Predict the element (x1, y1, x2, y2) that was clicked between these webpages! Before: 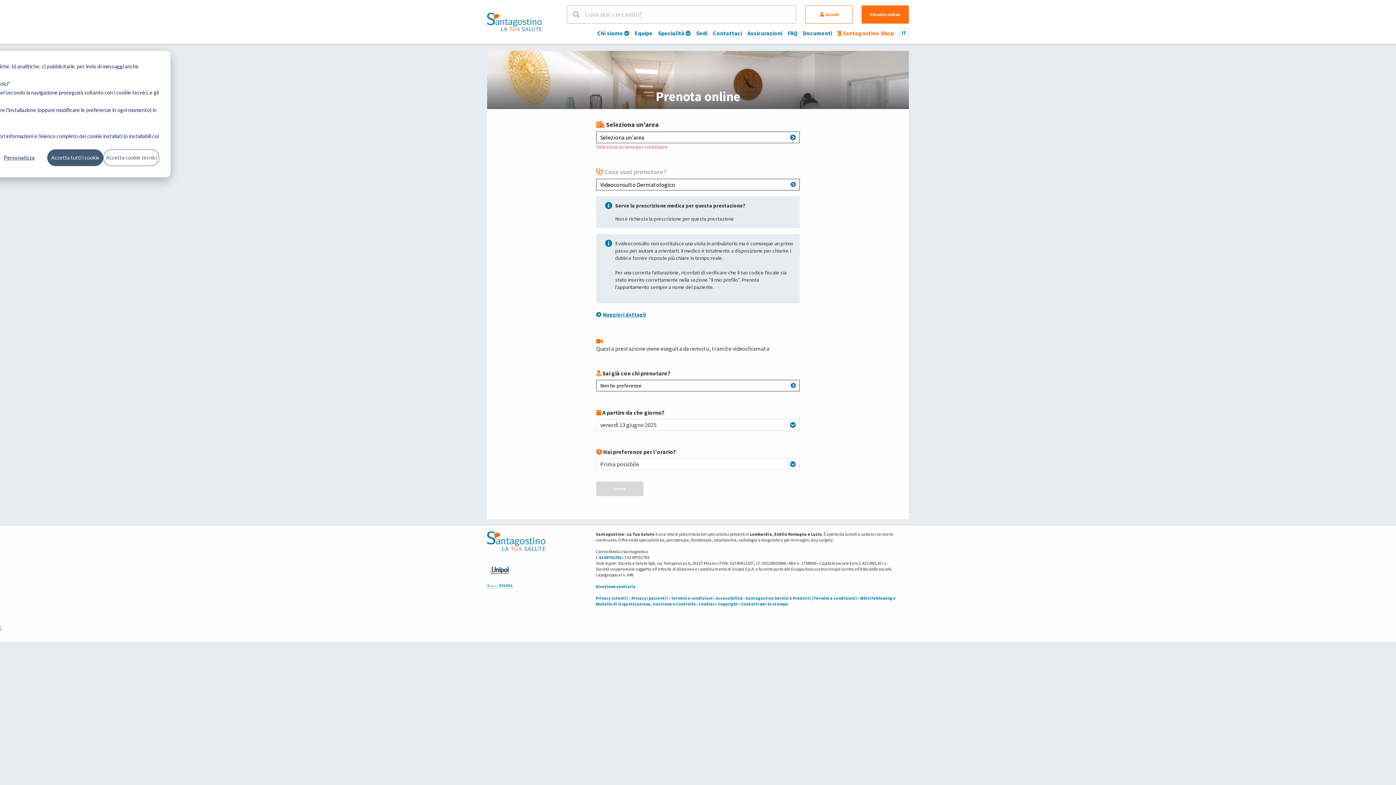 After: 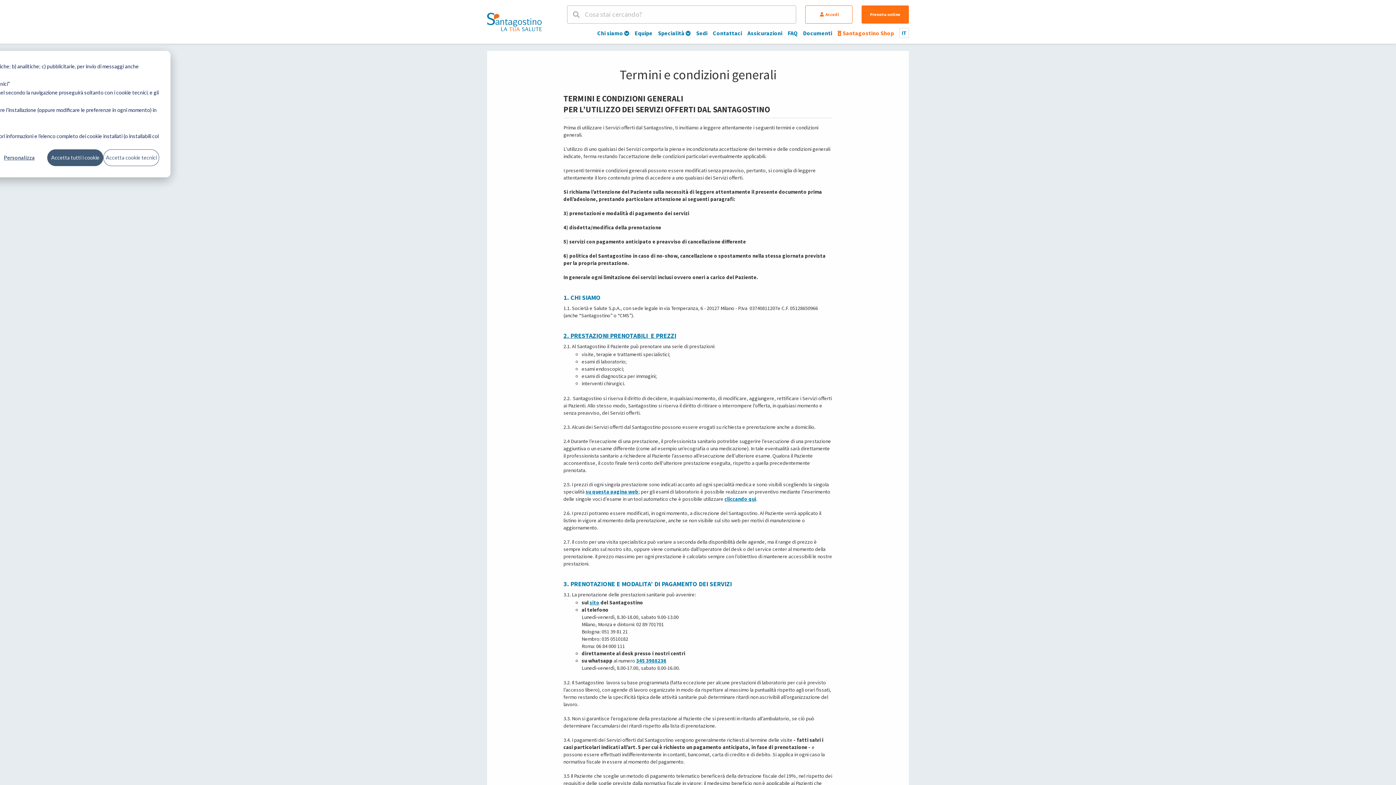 Action: bbox: (671, 595, 712, 601) label: Termini e condizioni